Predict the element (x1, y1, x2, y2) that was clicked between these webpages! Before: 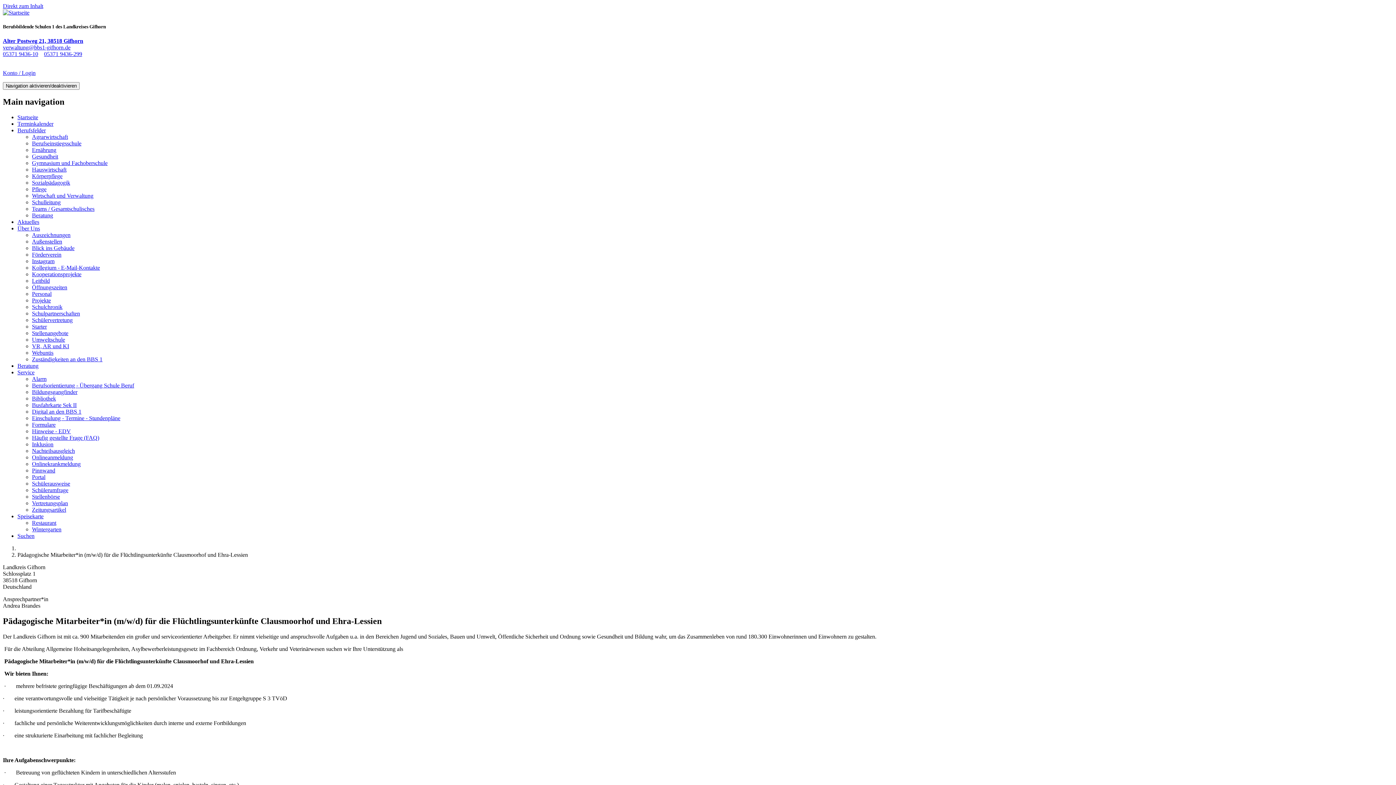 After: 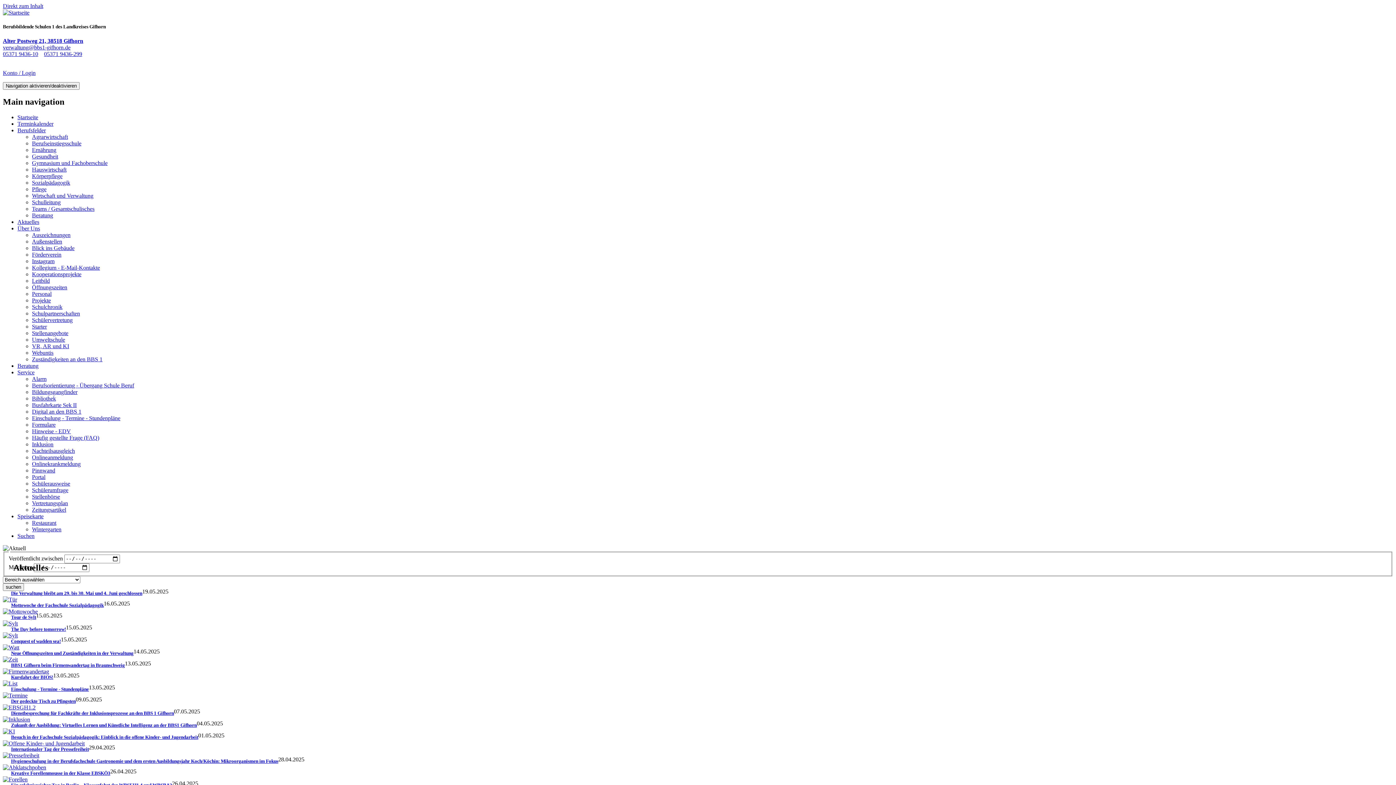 Action: label: Aktuelles bbox: (17, 218, 39, 225)